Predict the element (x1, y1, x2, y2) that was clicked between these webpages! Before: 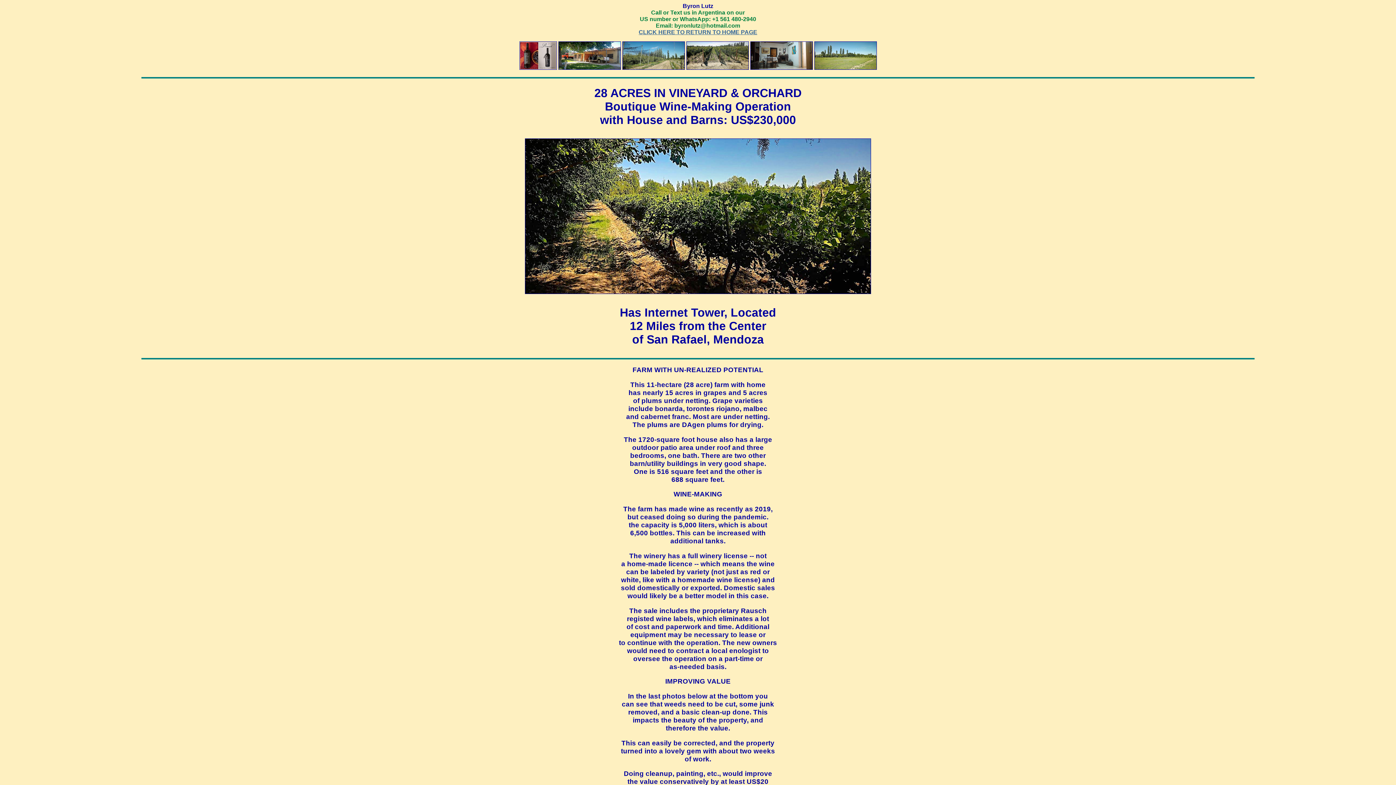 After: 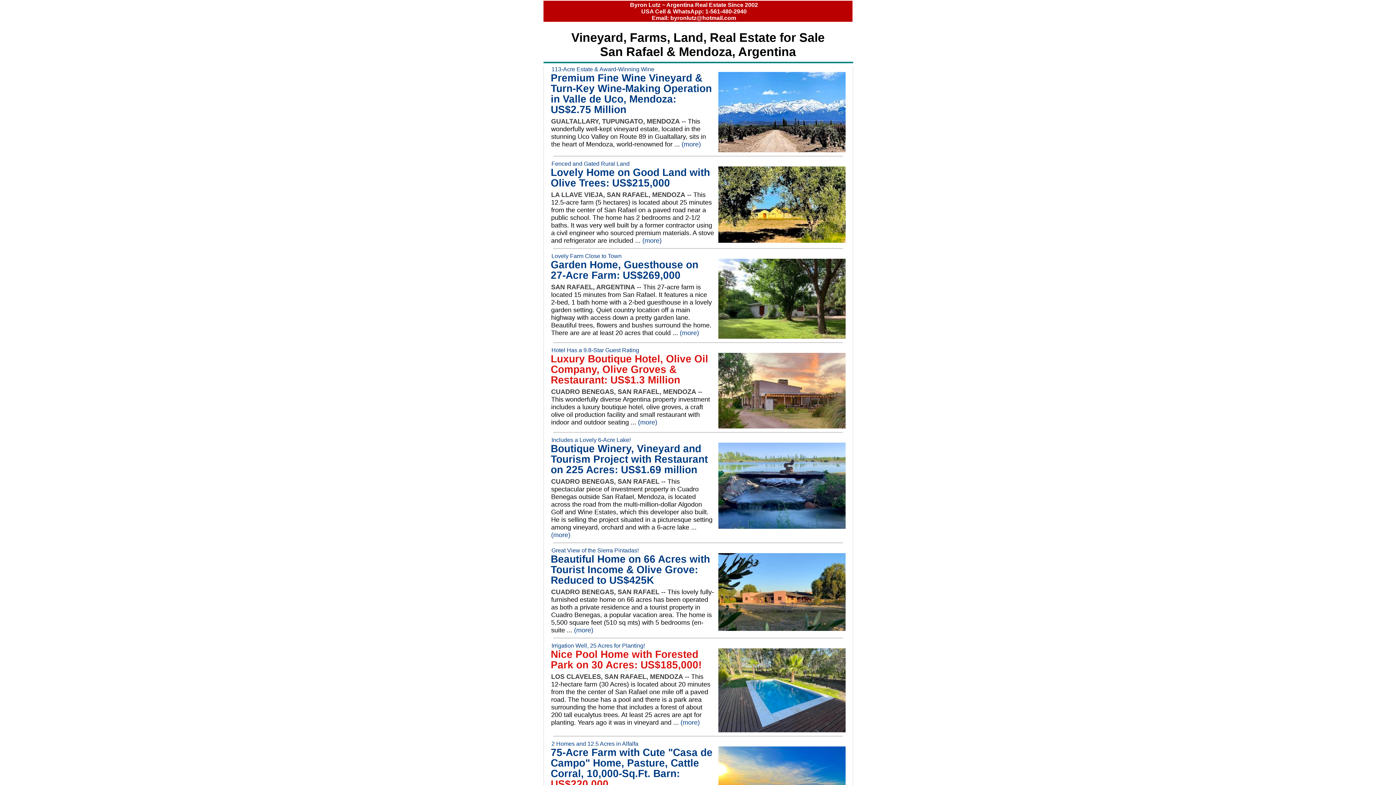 Action: bbox: (638, 29, 757, 35) label: CLICK HERE TO RETURN TO HOME PAGE